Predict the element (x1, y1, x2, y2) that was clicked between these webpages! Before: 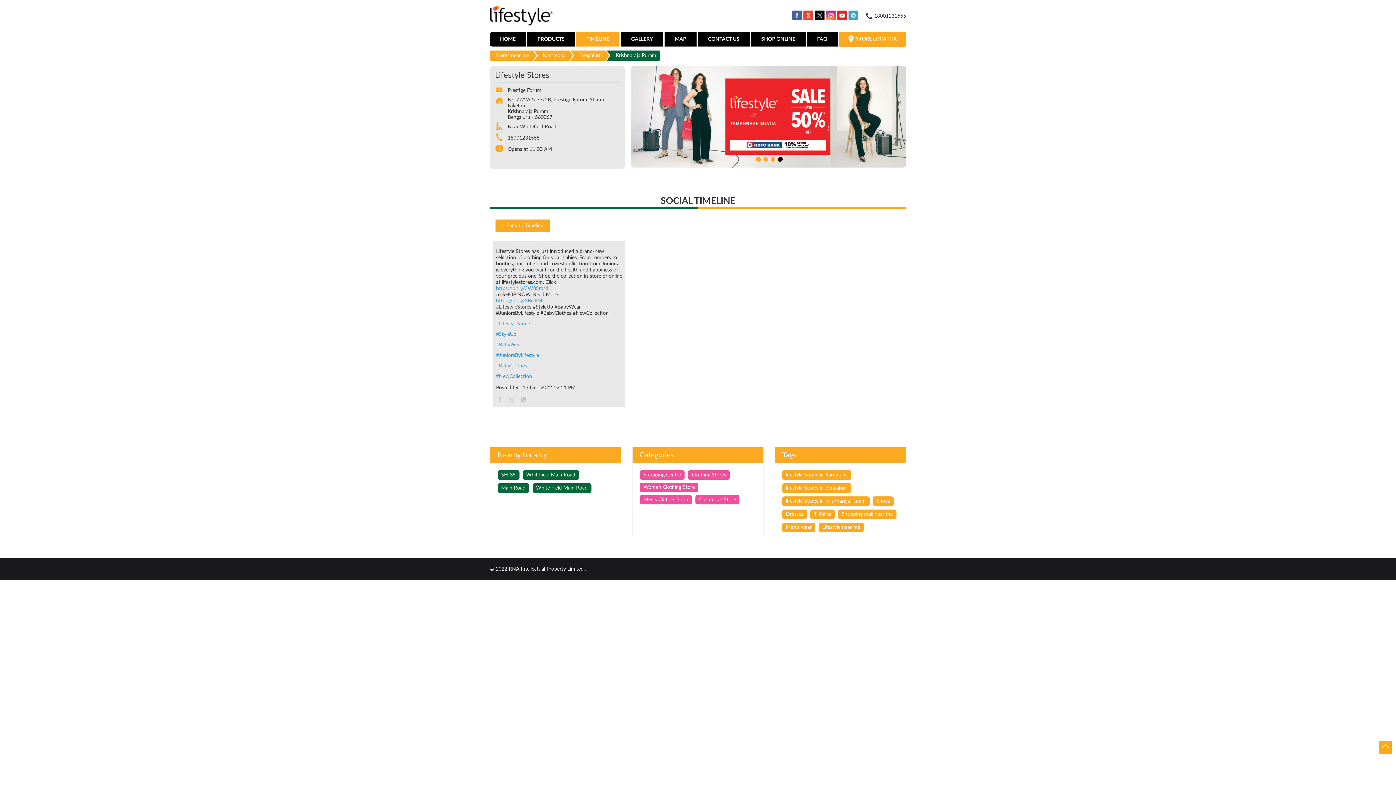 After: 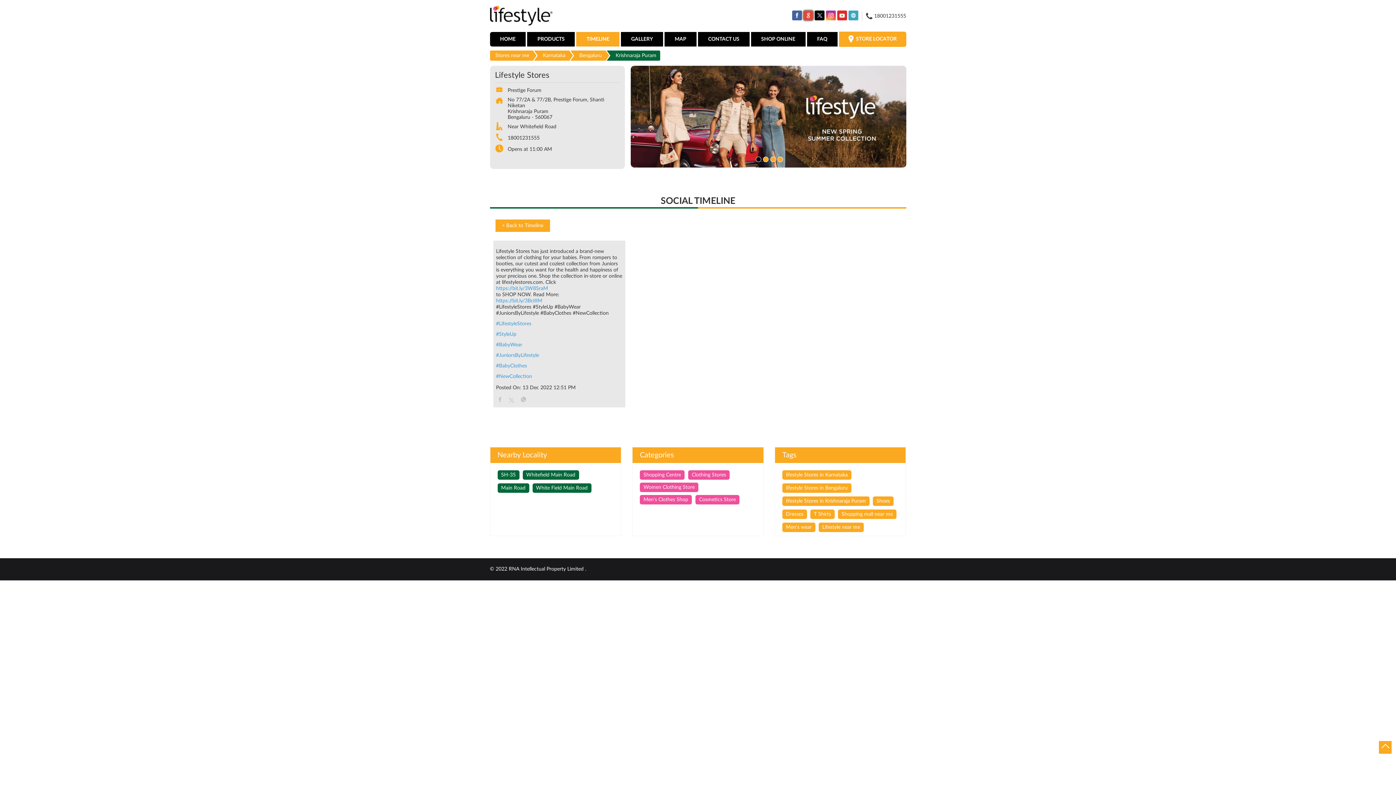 Action: bbox: (803, 10, 813, 20)